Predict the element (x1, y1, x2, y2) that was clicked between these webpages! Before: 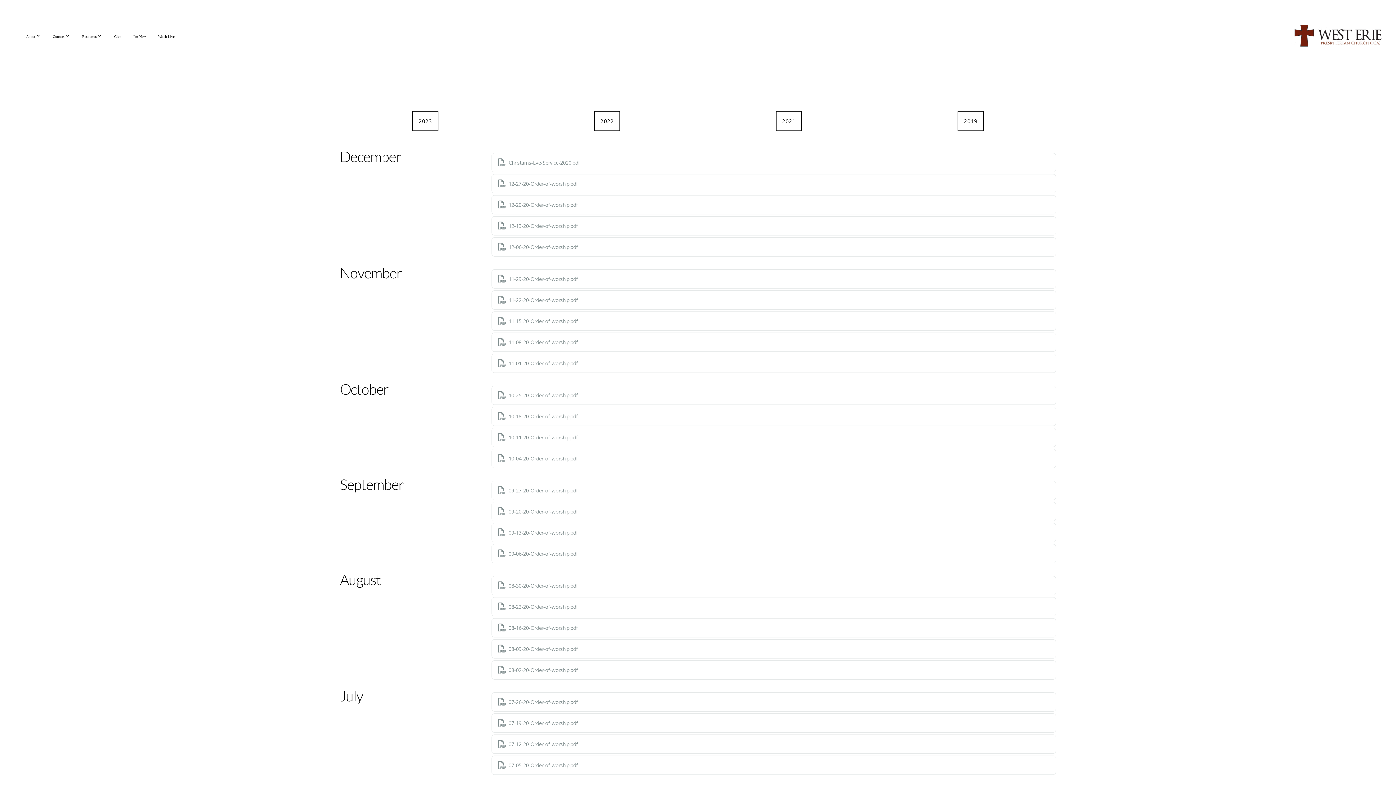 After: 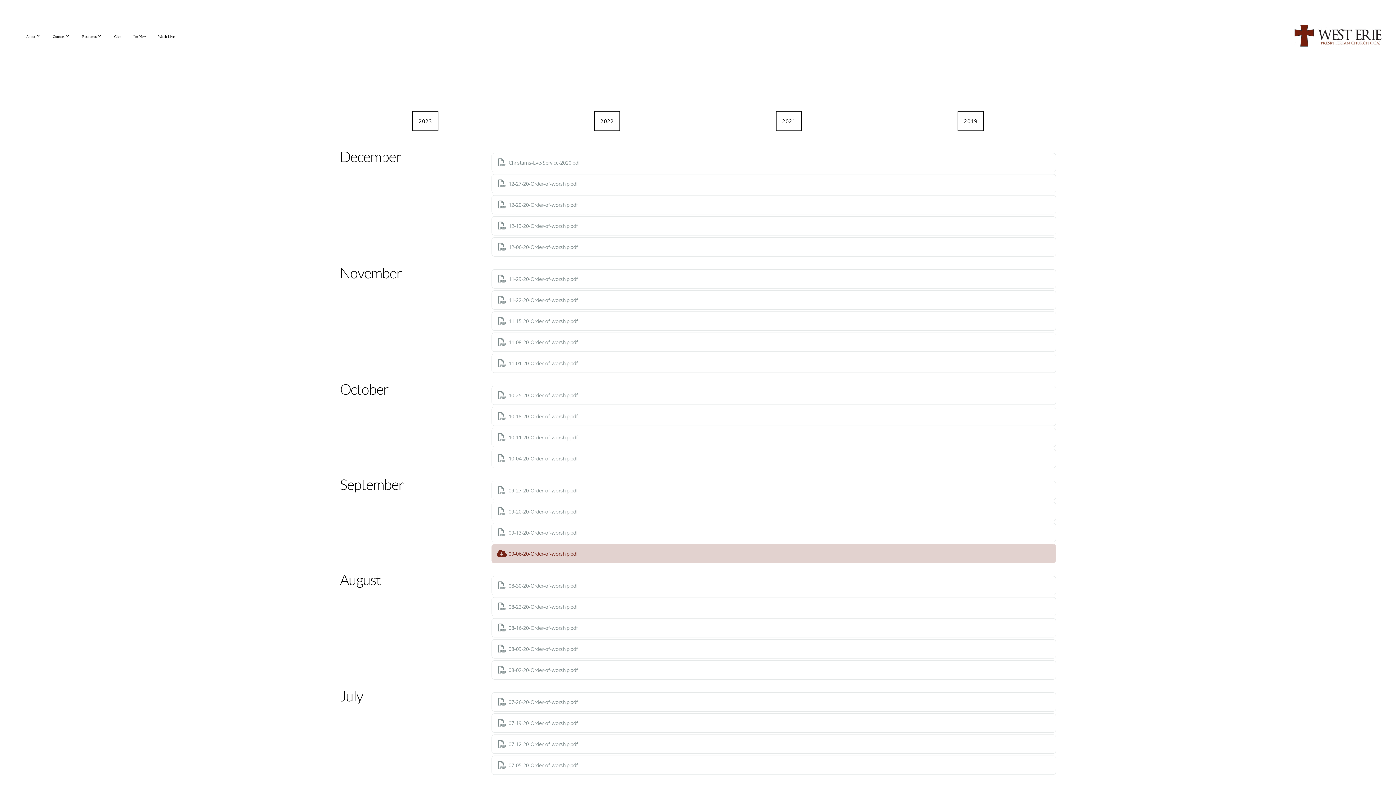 Action: bbox: (491, 549, 1056, 557) label: 09-06-20-Order-of-worship.pdf